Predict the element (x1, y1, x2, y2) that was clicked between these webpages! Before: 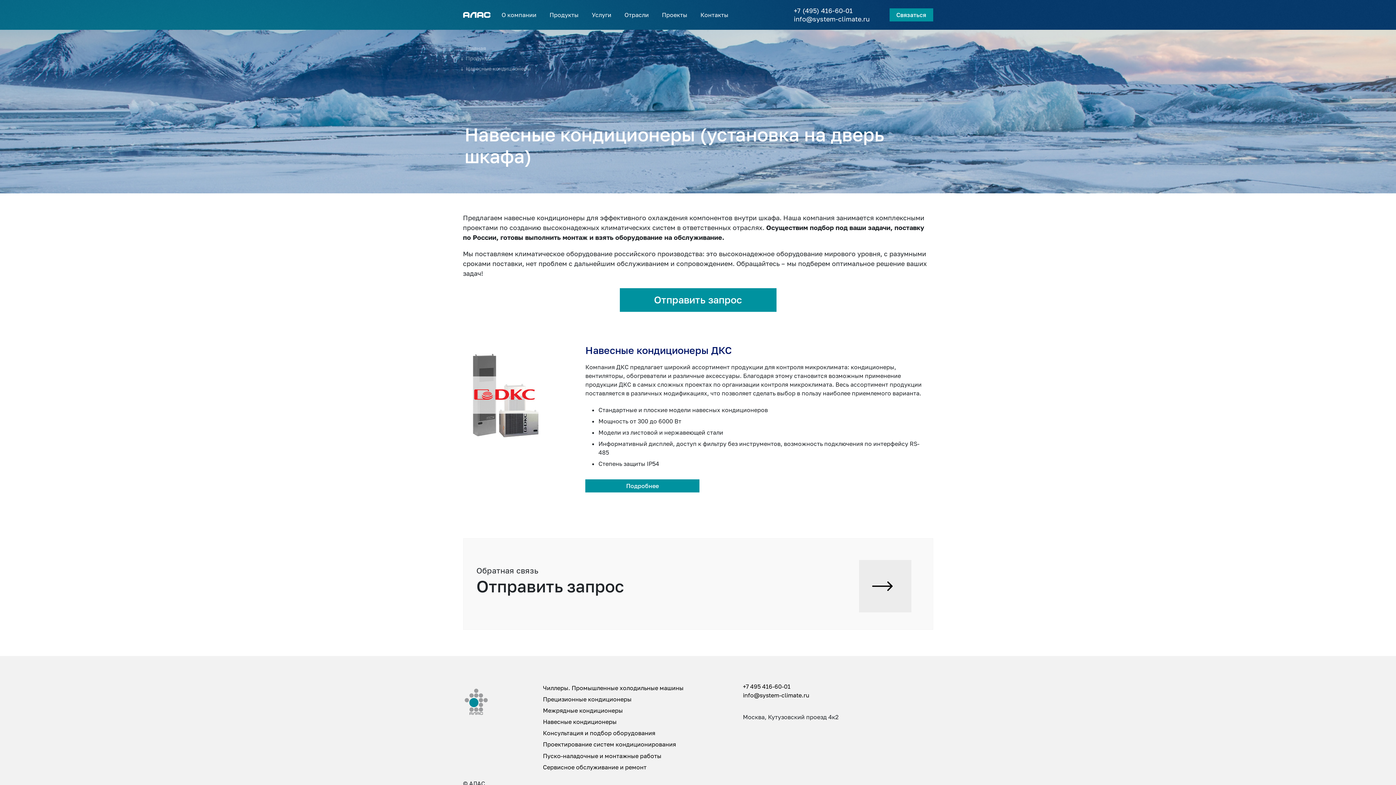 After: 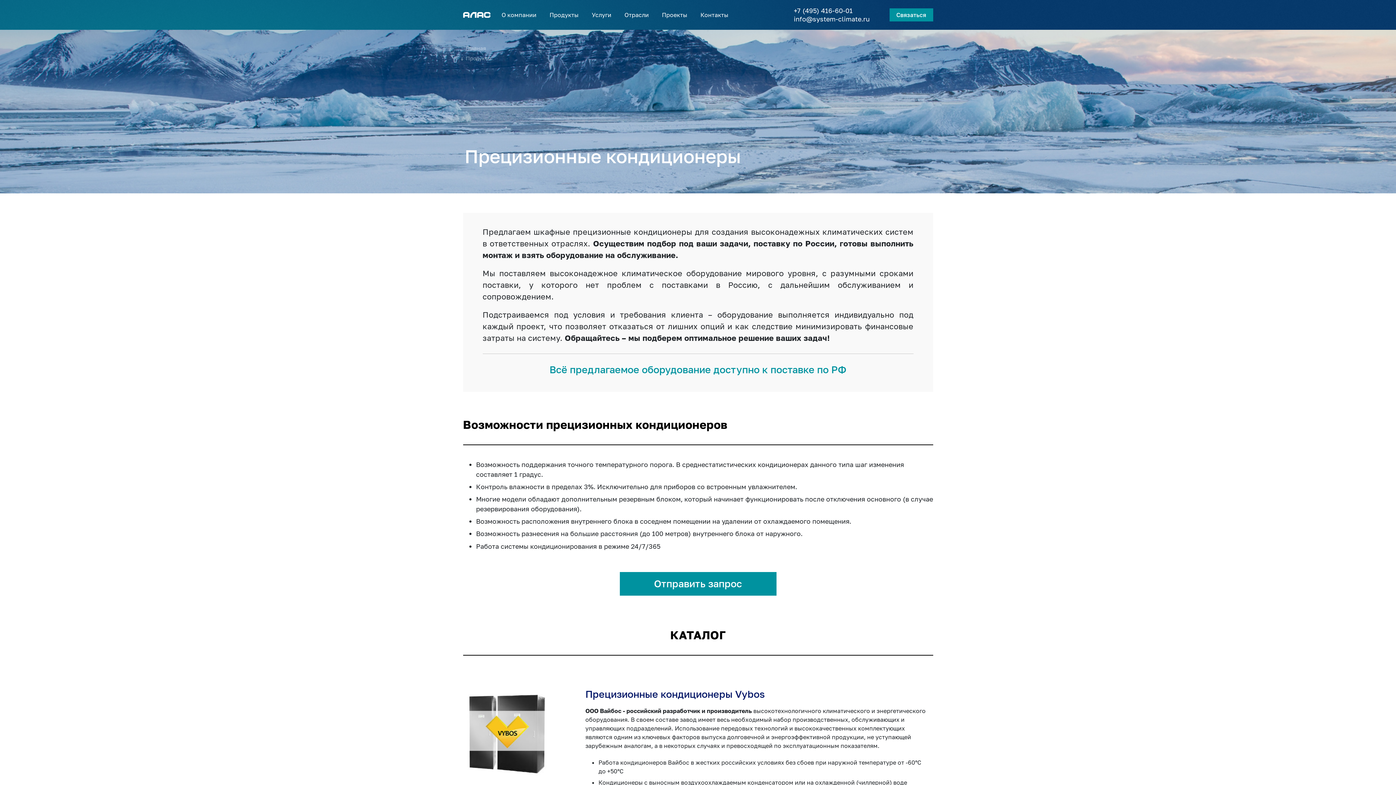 Action: bbox: (543, 695, 631, 703) label: Прецизионные кондиционеры